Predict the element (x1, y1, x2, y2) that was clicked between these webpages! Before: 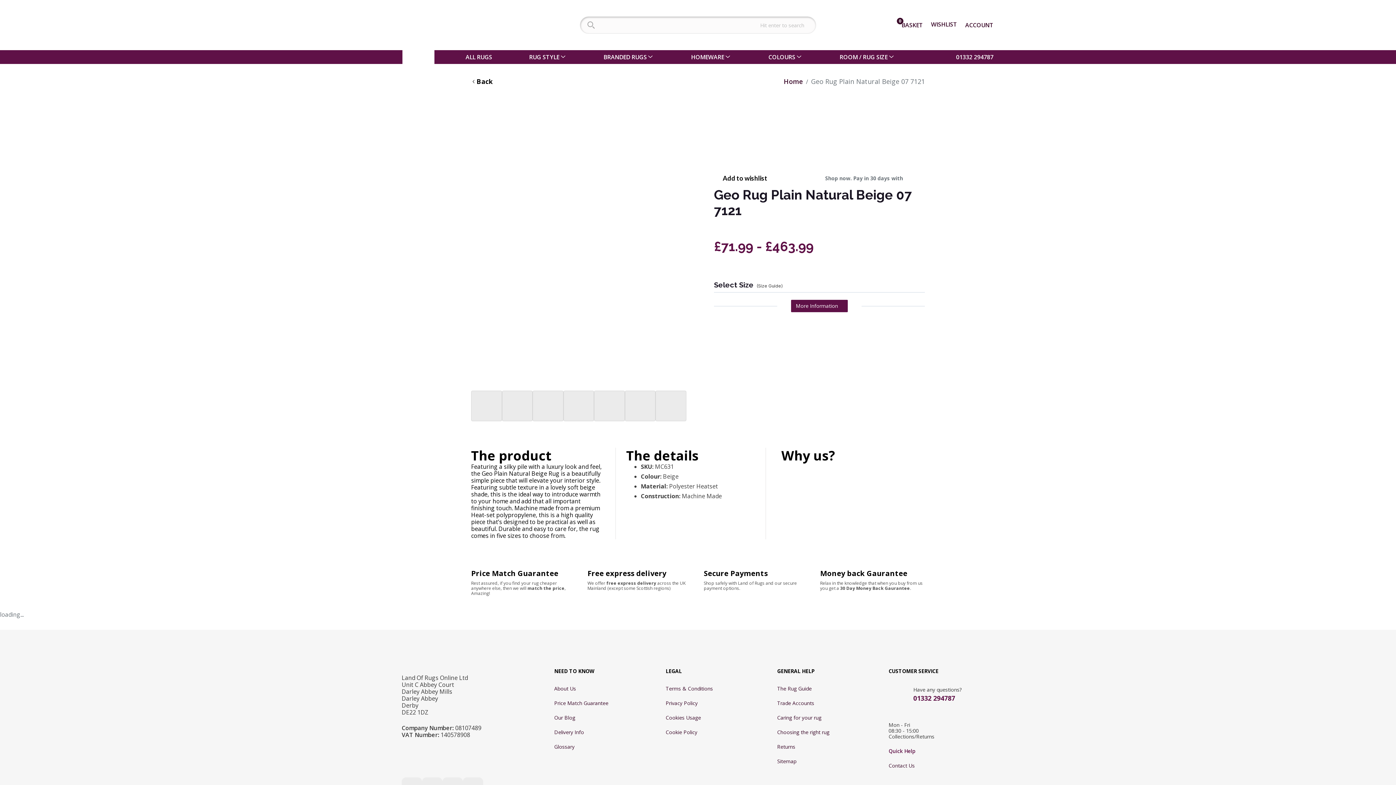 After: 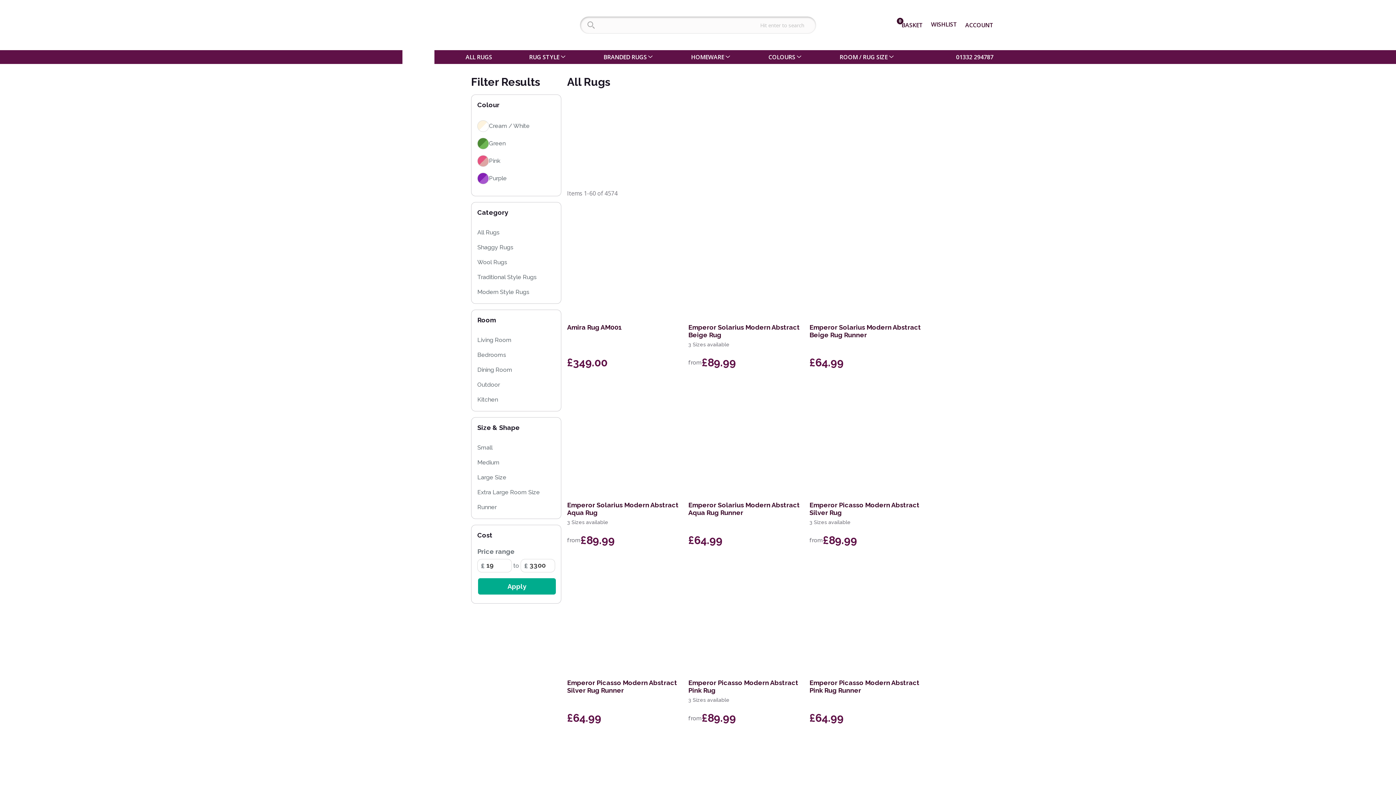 Action: label: RUG STYLE bbox: (523, 50, 572, 64)